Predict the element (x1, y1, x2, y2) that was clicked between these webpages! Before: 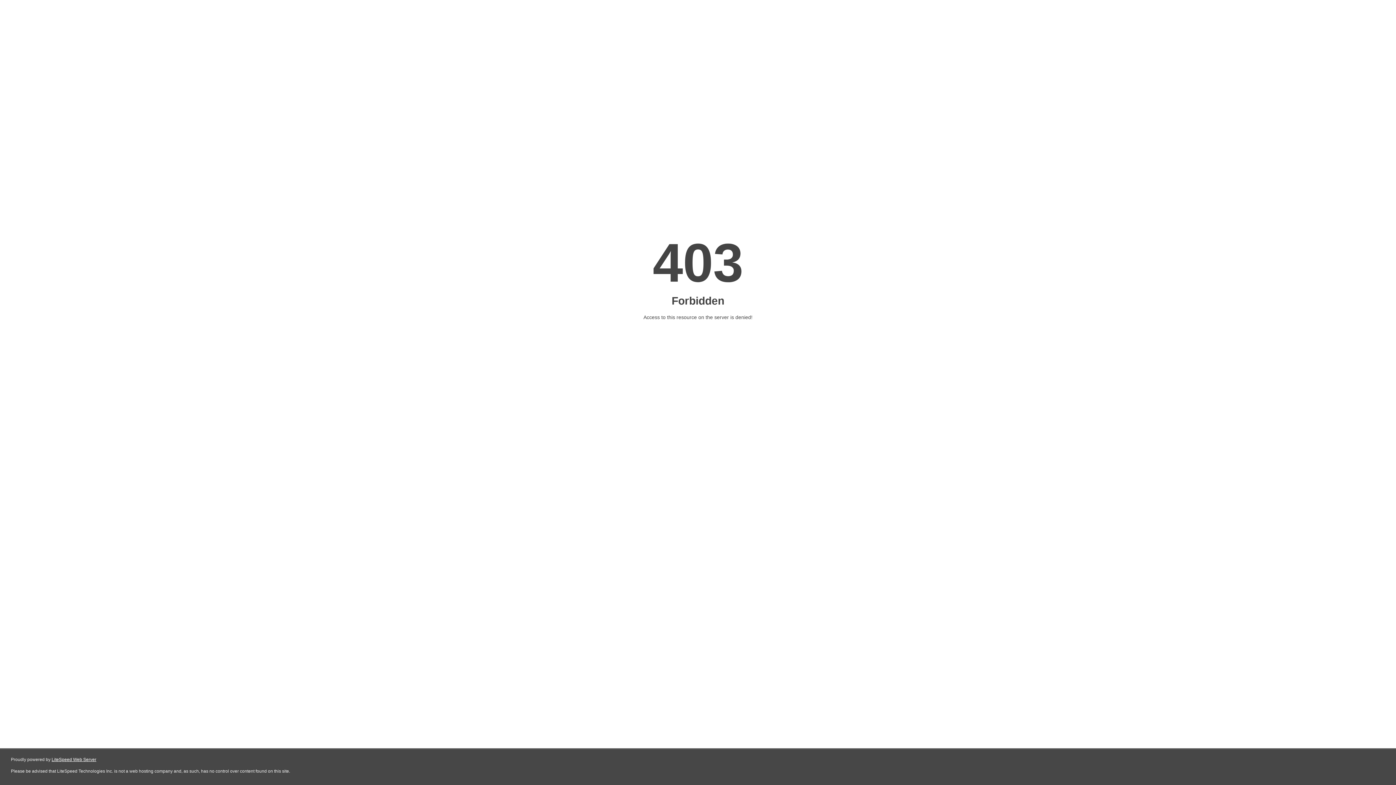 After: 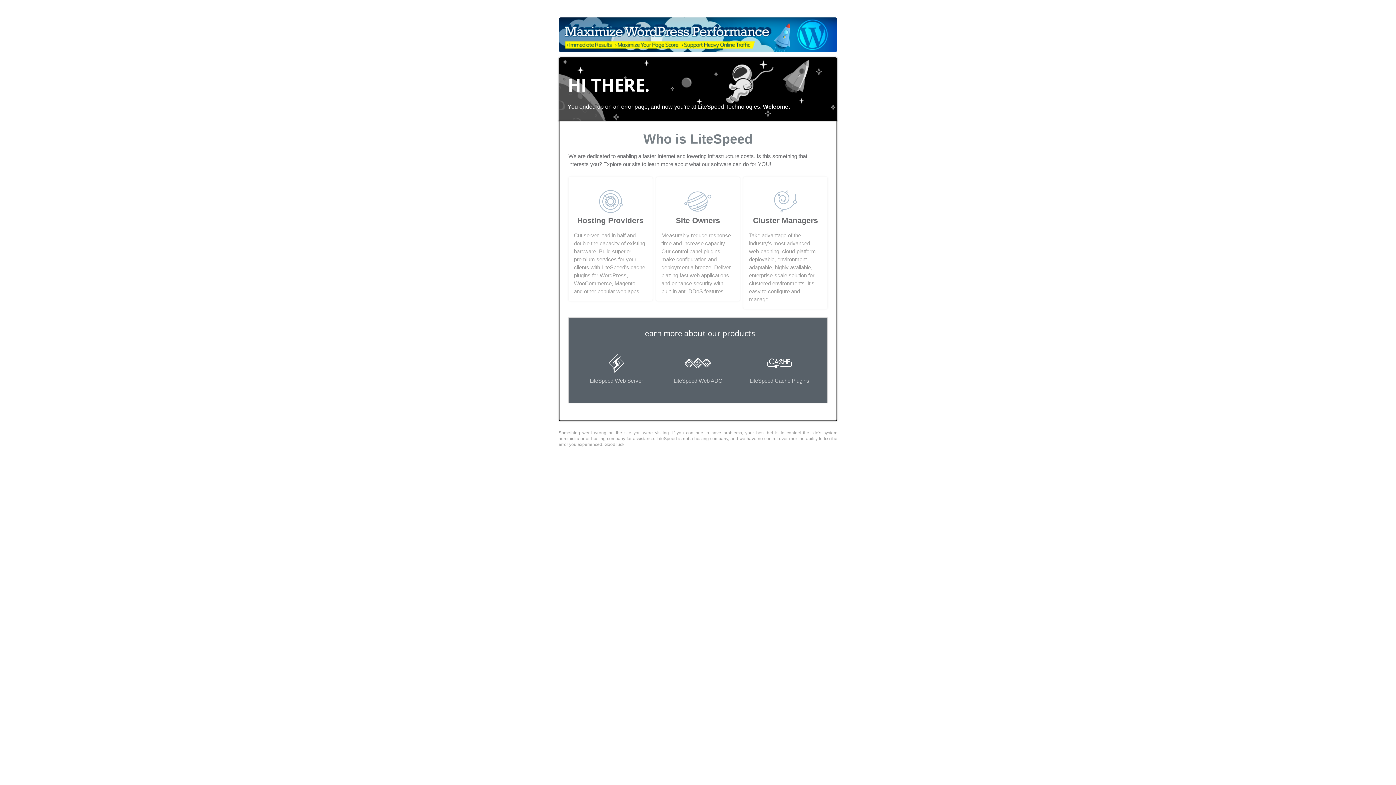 Action: bbox: (51, 757, 96, 762) label: LiteSpeed Web Server